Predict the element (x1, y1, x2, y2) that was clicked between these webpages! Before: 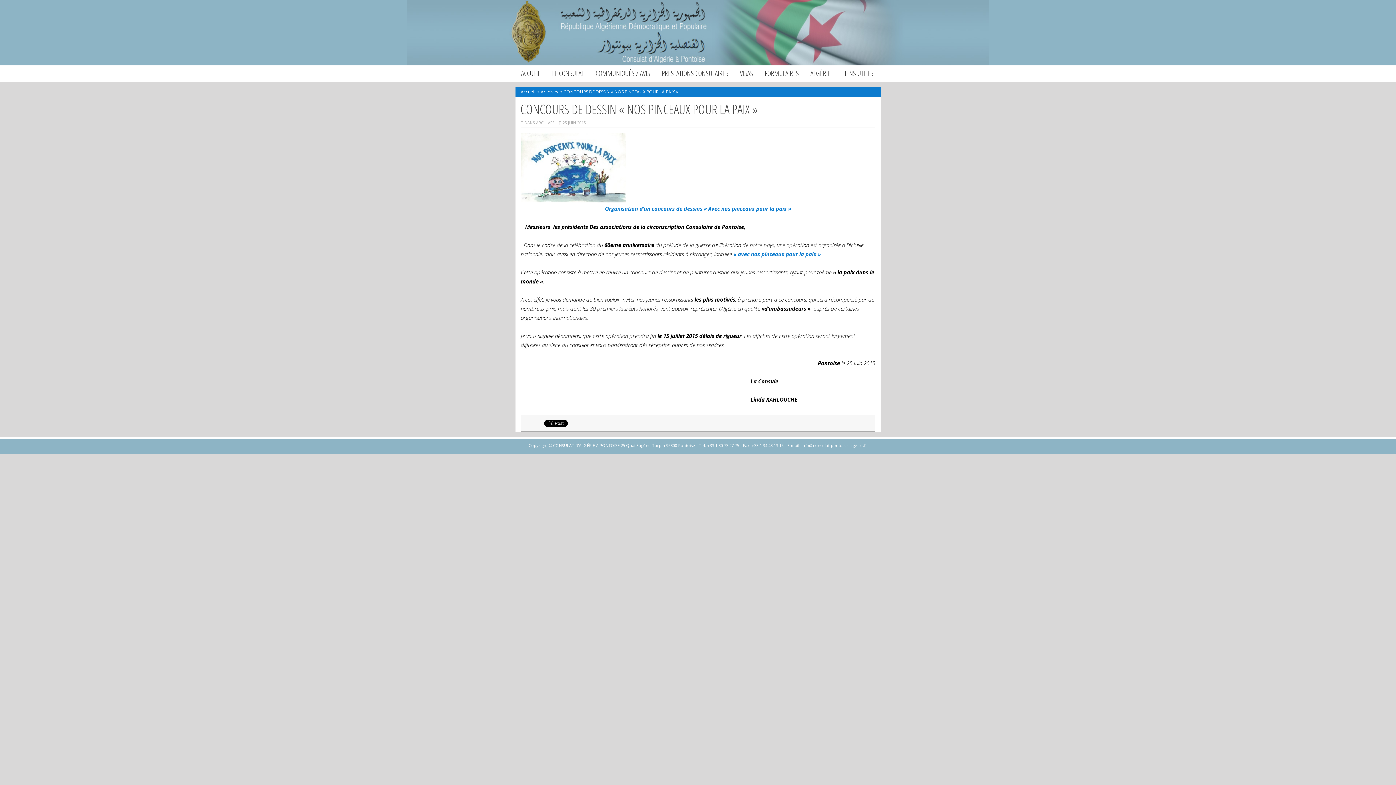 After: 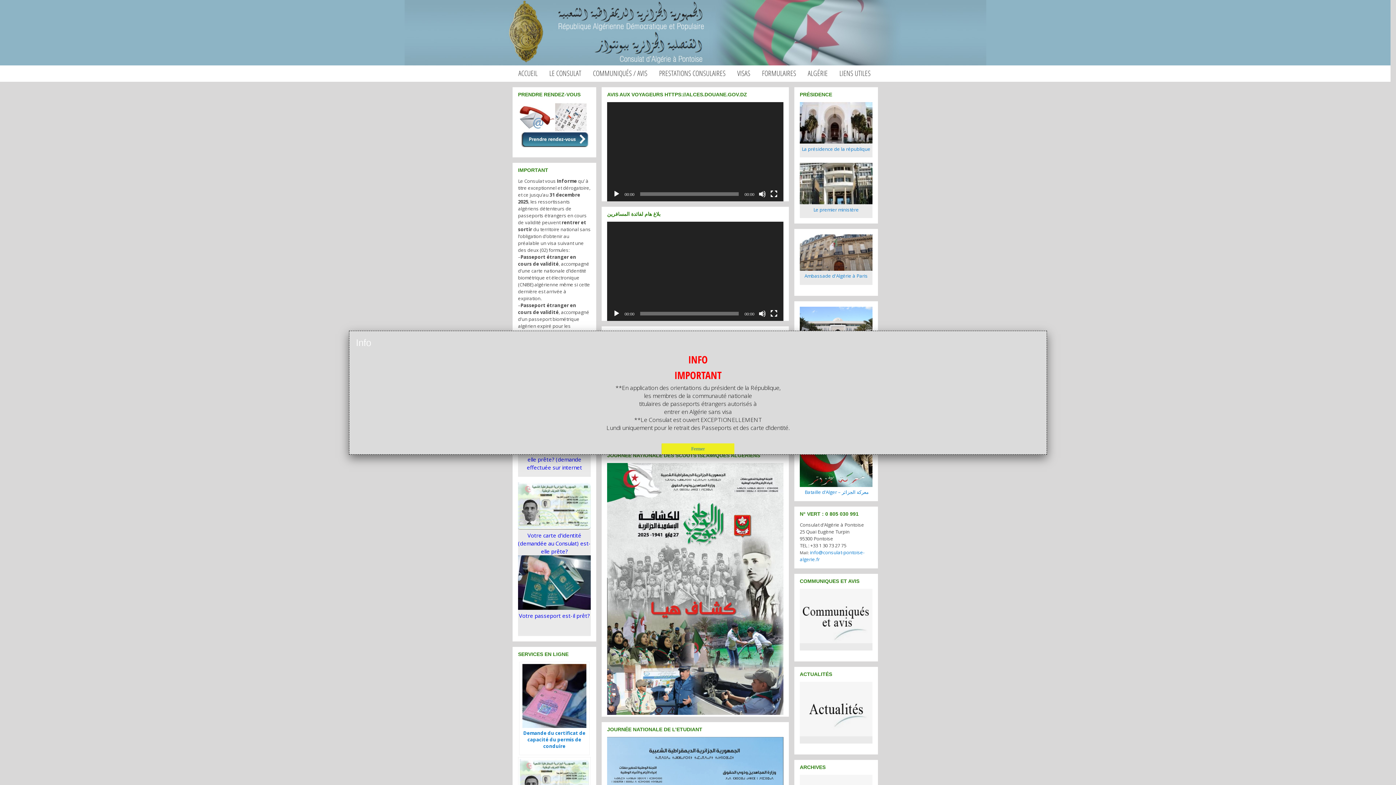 Action: bbox: (515, 65, 546, 81) label: ACCUEIL